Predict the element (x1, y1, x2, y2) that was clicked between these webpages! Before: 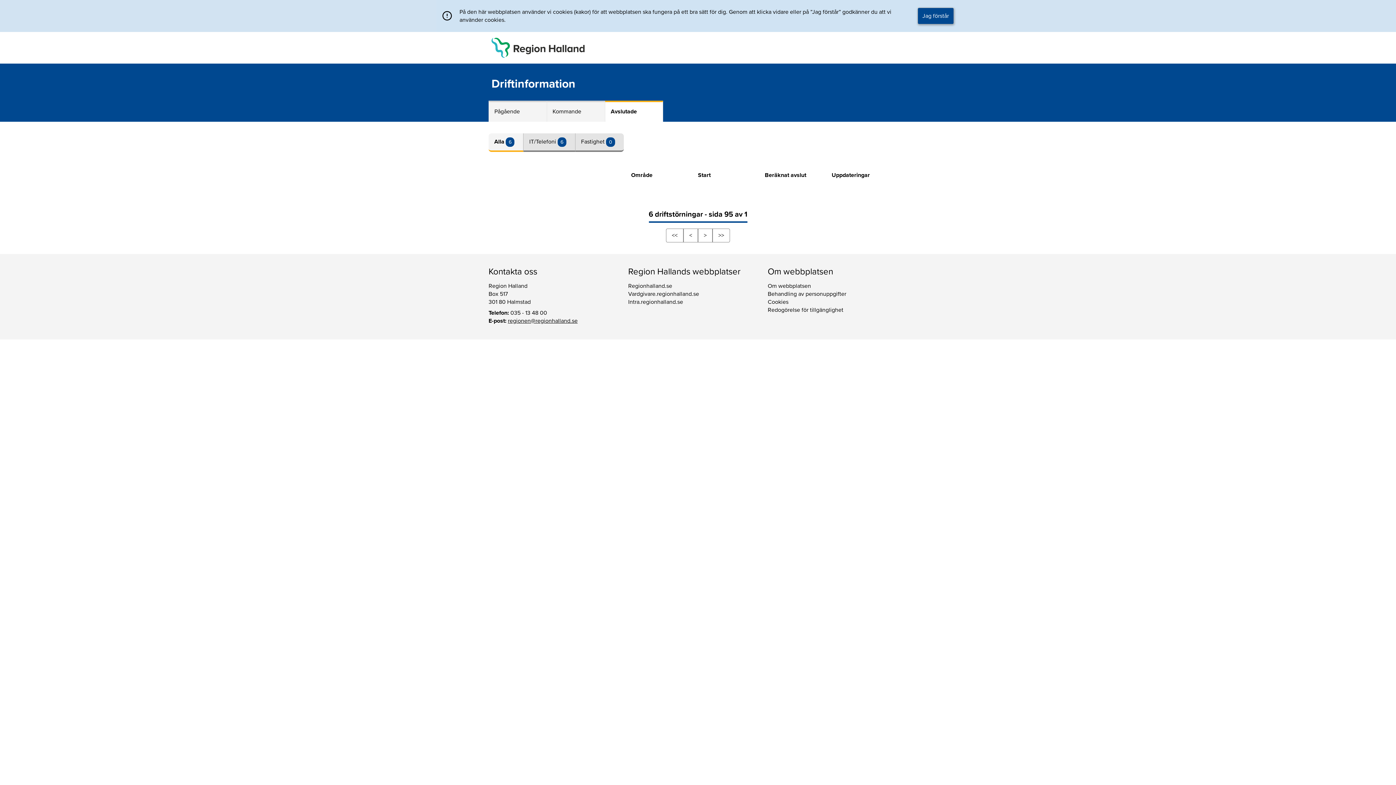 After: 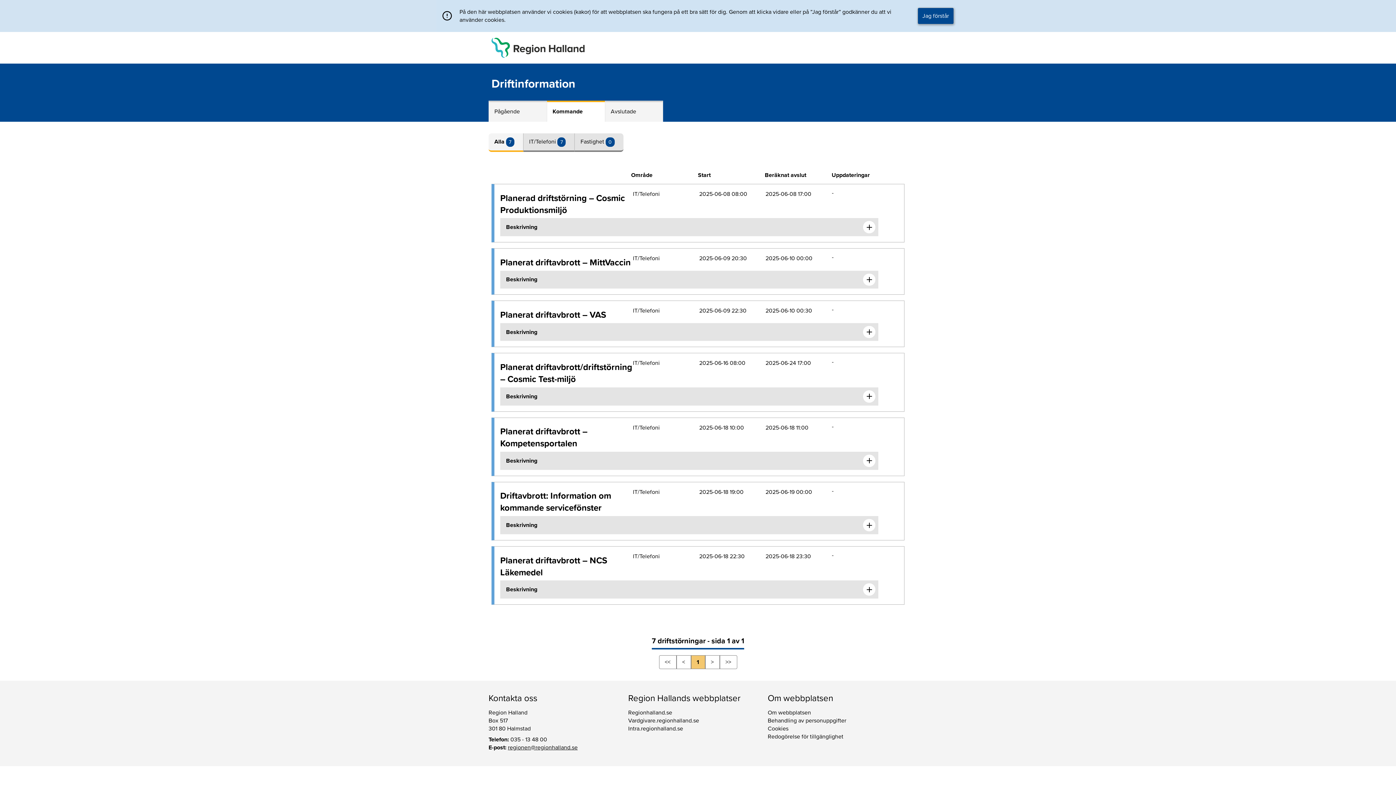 Action: bbox: (552, 108, 581, 115) label: Kommande